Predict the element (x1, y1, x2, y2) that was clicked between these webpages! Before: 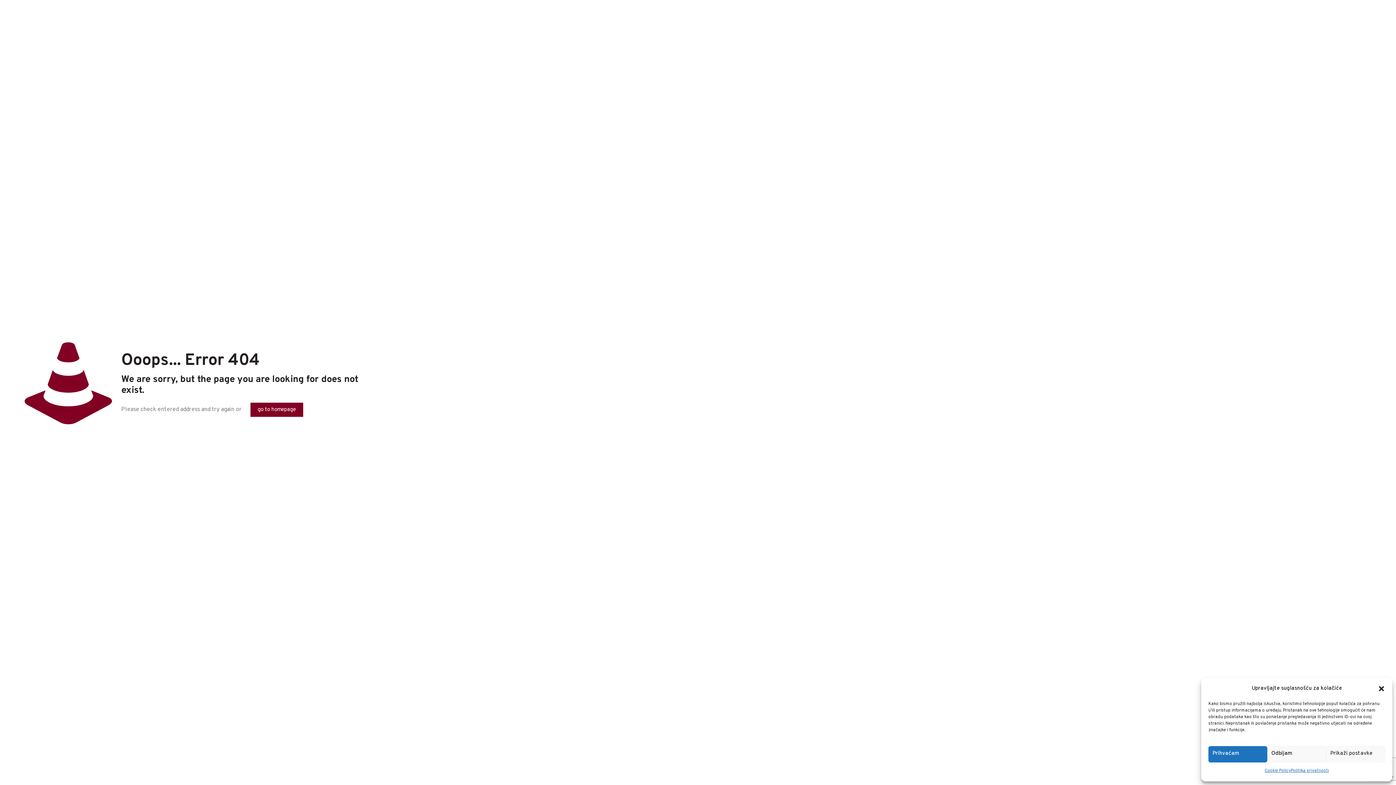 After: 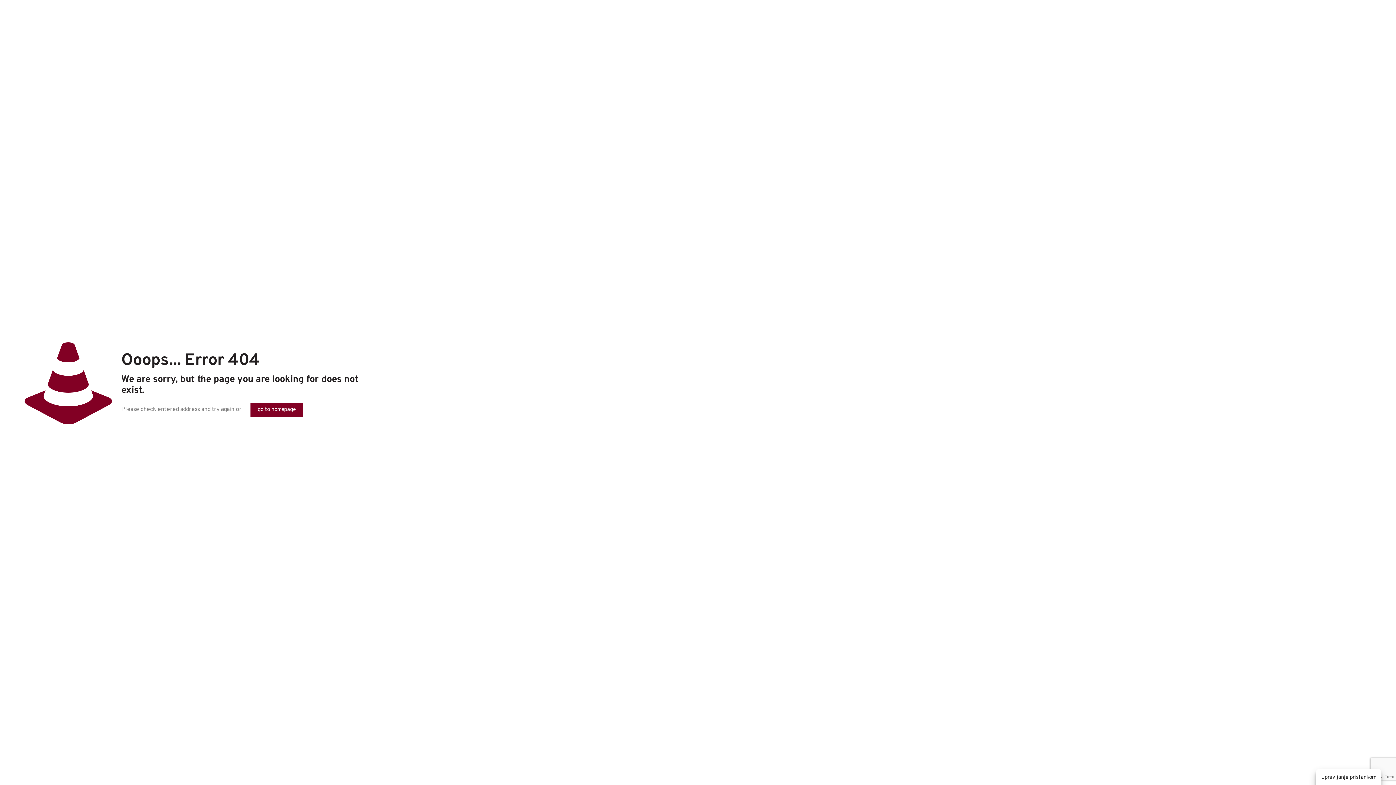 Action: label: Odbijam bbox: (1267, 746, 1326, 762)